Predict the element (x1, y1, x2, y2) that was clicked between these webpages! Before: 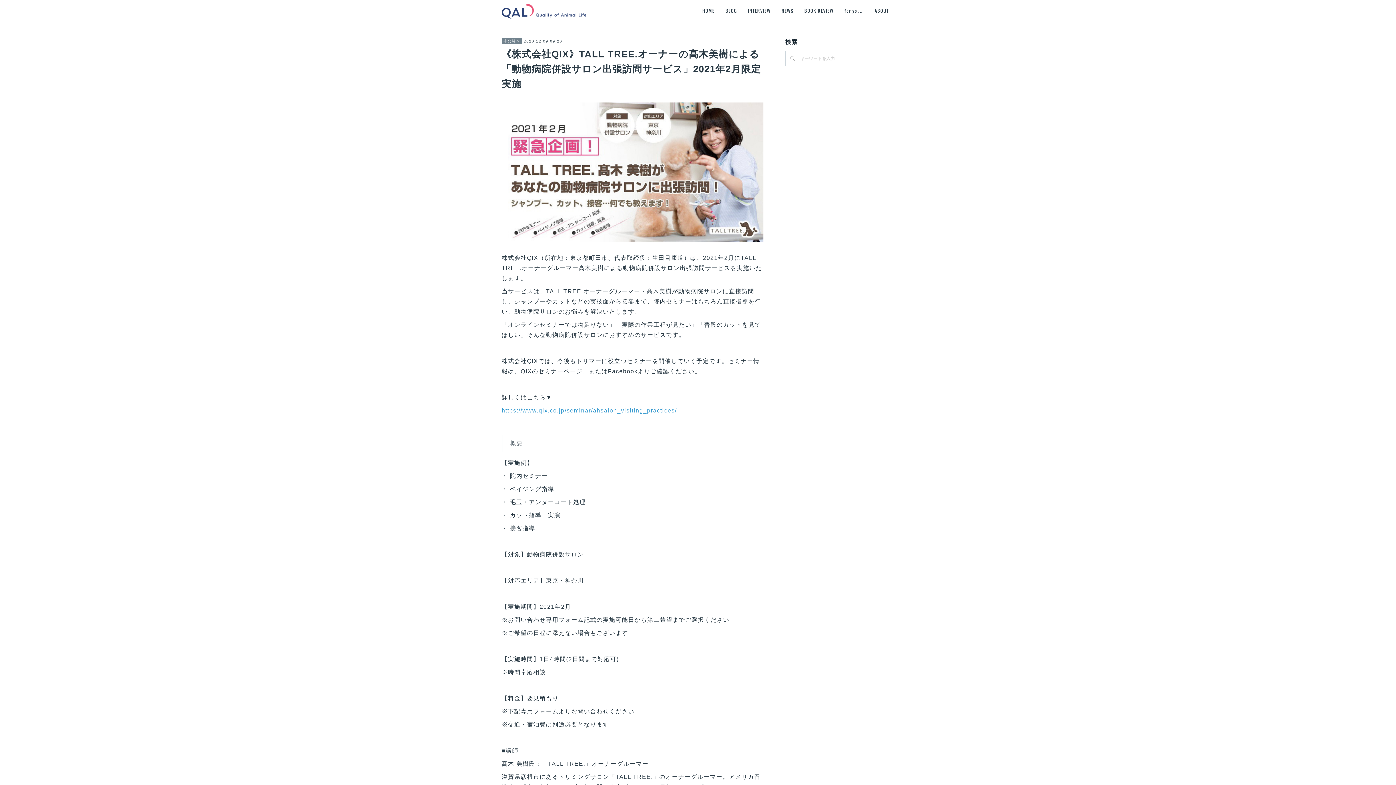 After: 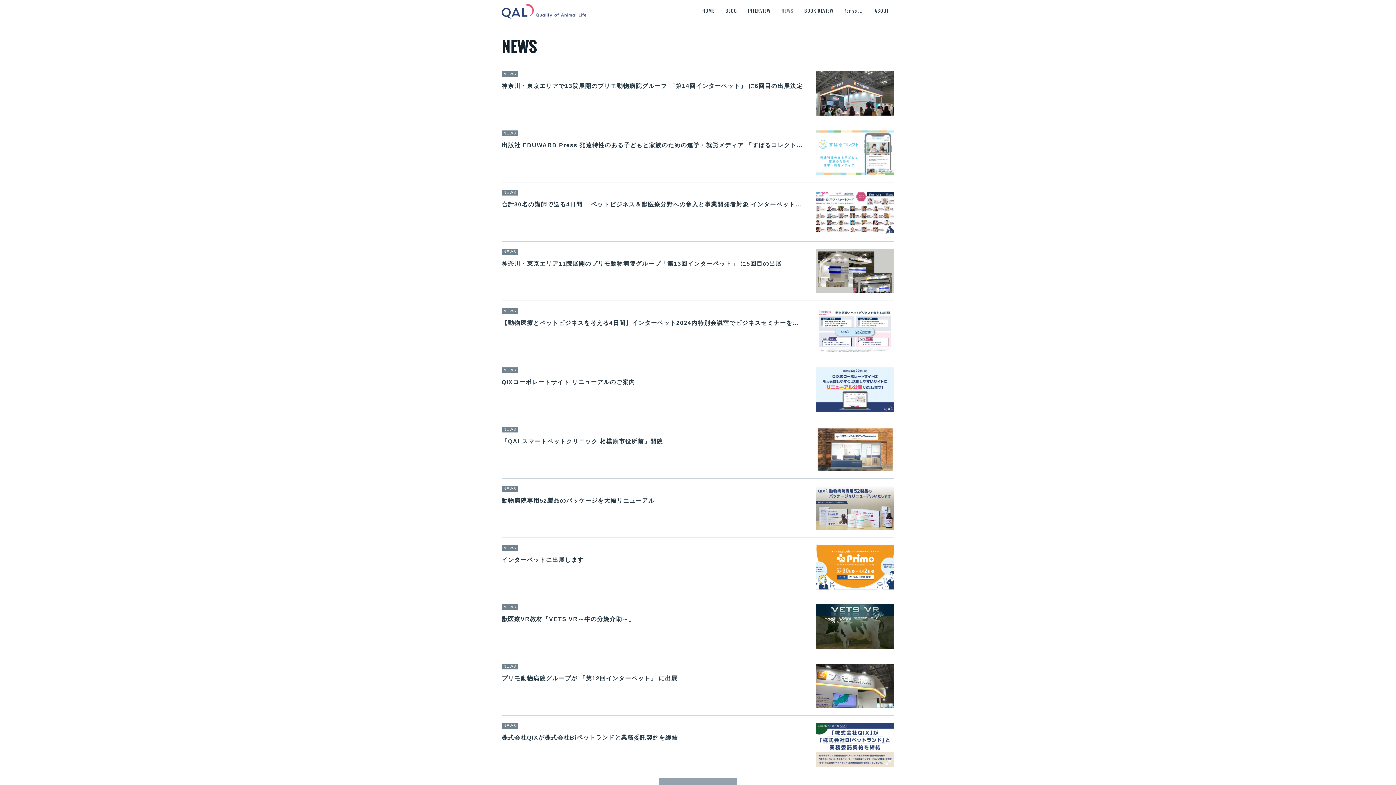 Action: bbox: (776, 0, 799, 21) label: NEWS